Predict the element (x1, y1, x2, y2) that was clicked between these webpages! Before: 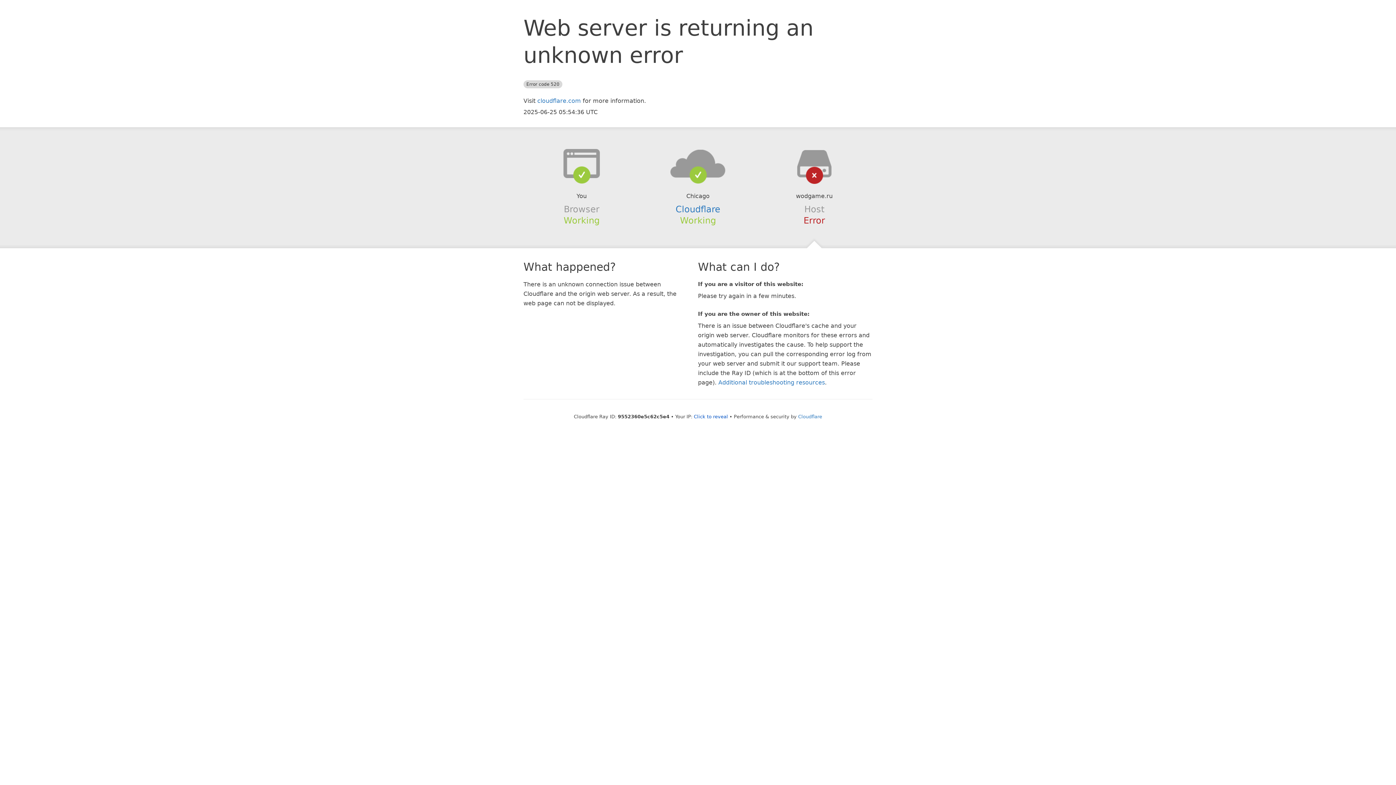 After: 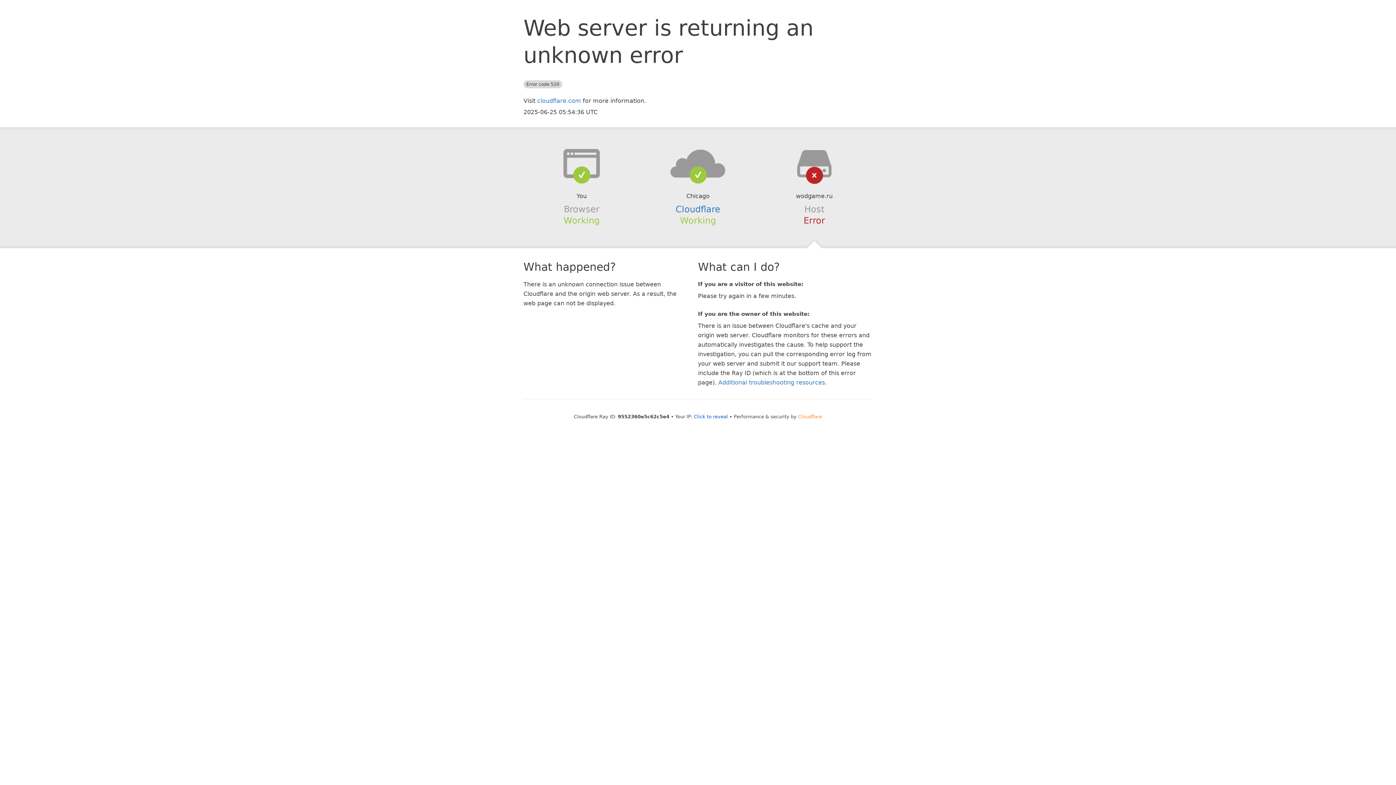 Action: bbox: (798, 414, 822, 419) label: Cloudflare